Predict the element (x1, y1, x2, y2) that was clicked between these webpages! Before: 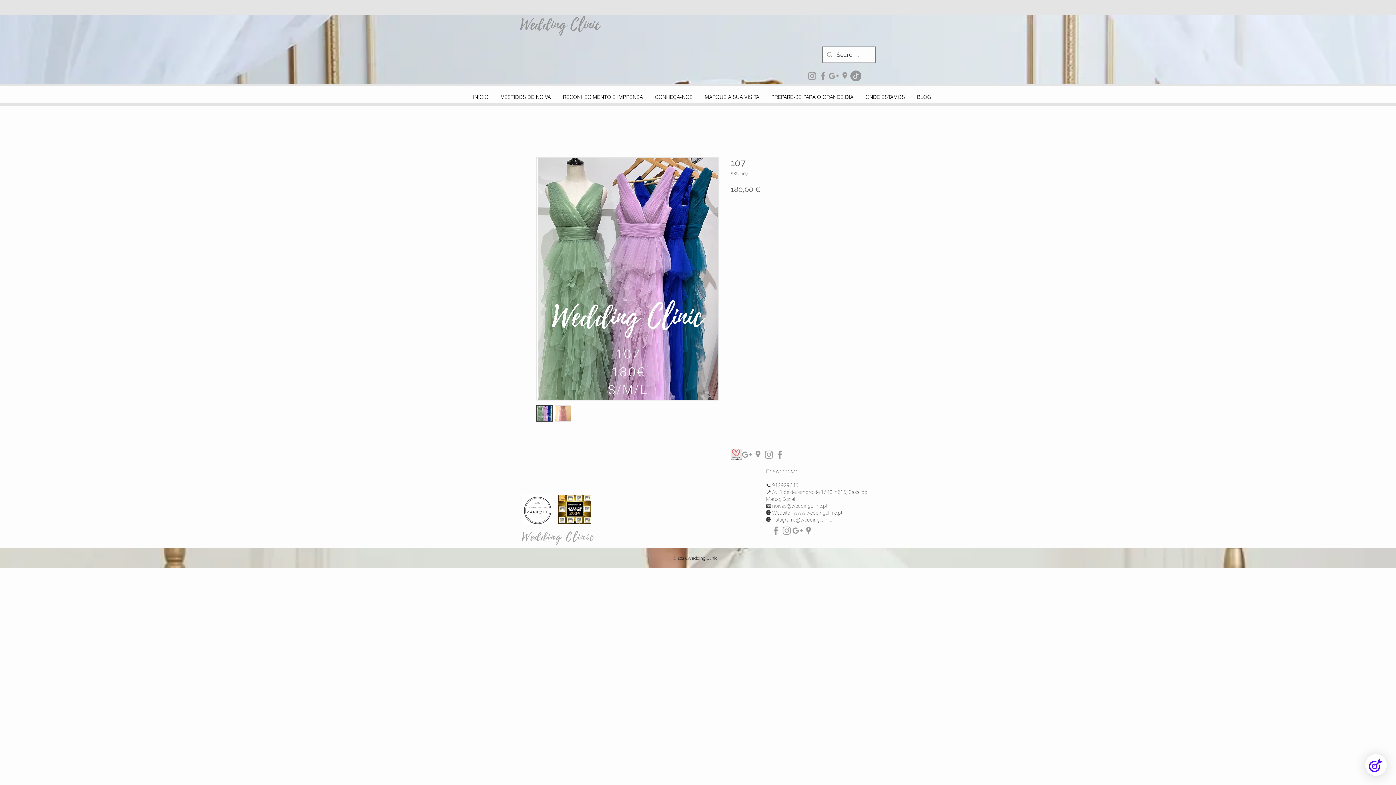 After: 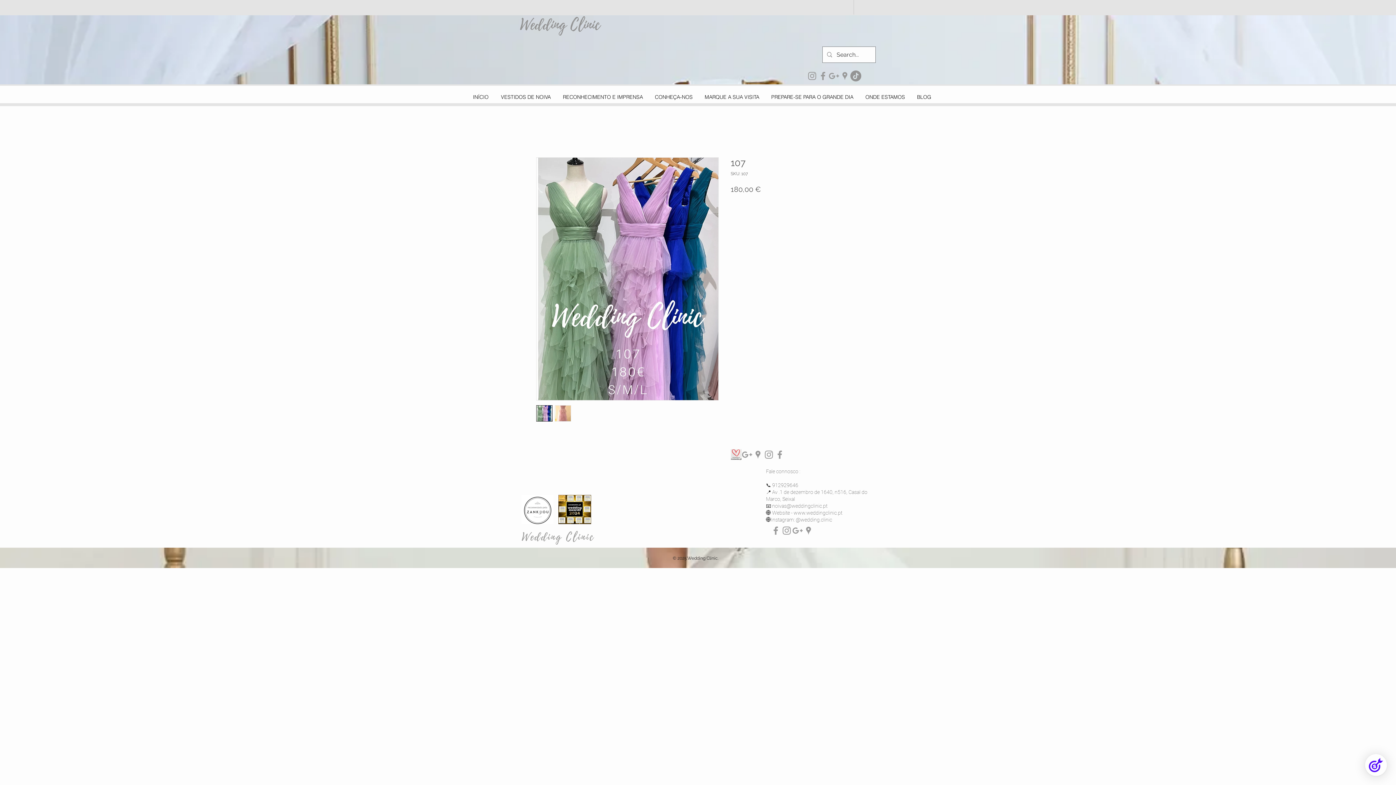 Action: bbox: (521, 495, 553, 524)